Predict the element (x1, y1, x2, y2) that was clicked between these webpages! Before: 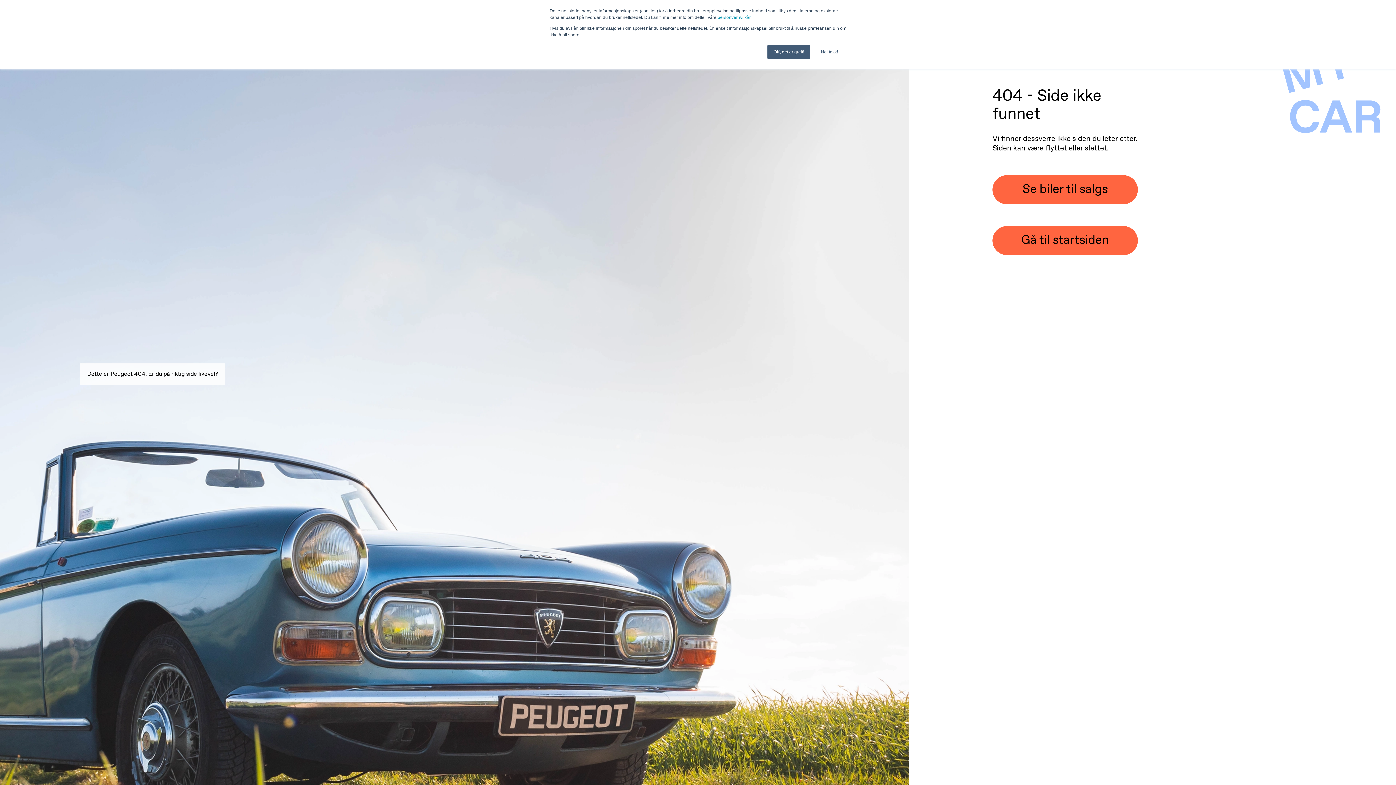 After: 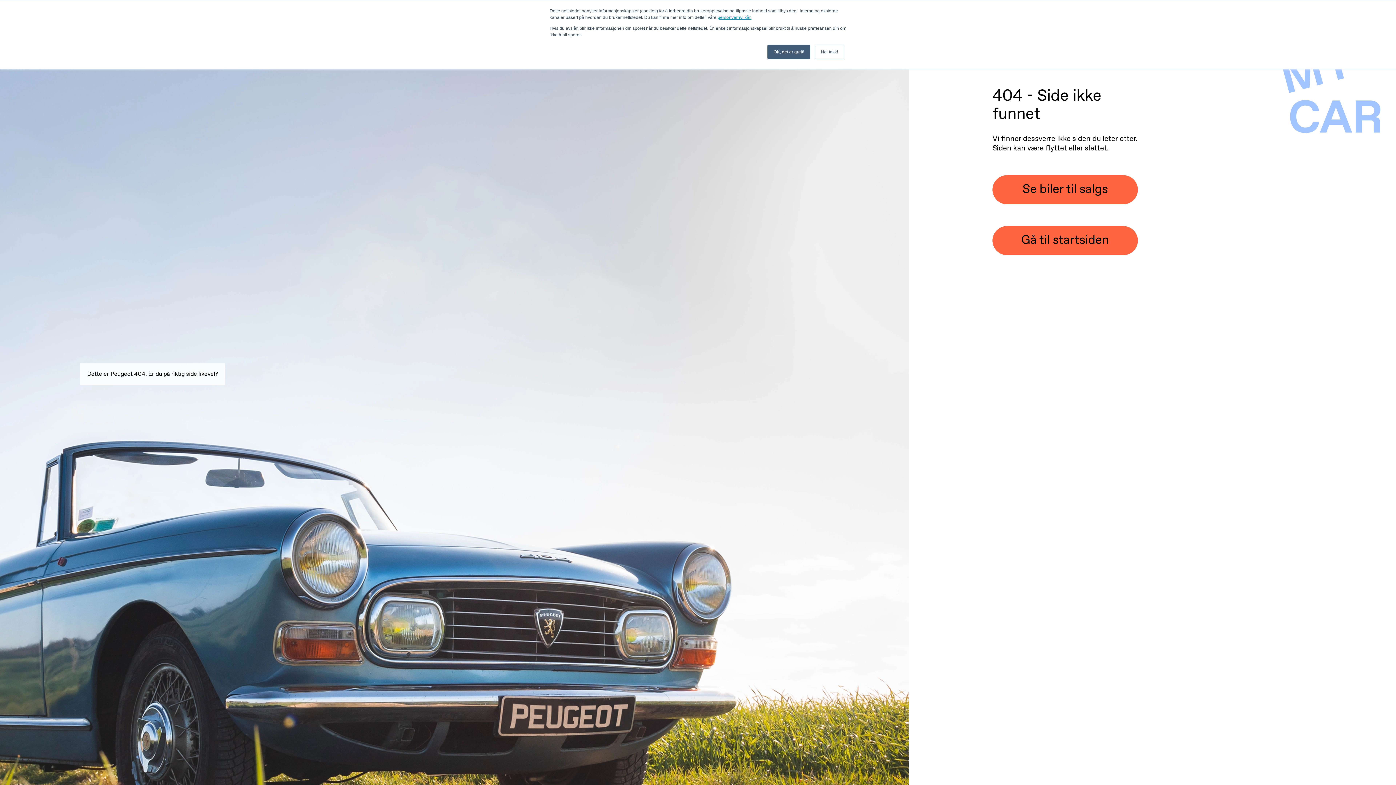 Action: bbox: (717, 14, 751, 20) label: personvernvilkår.